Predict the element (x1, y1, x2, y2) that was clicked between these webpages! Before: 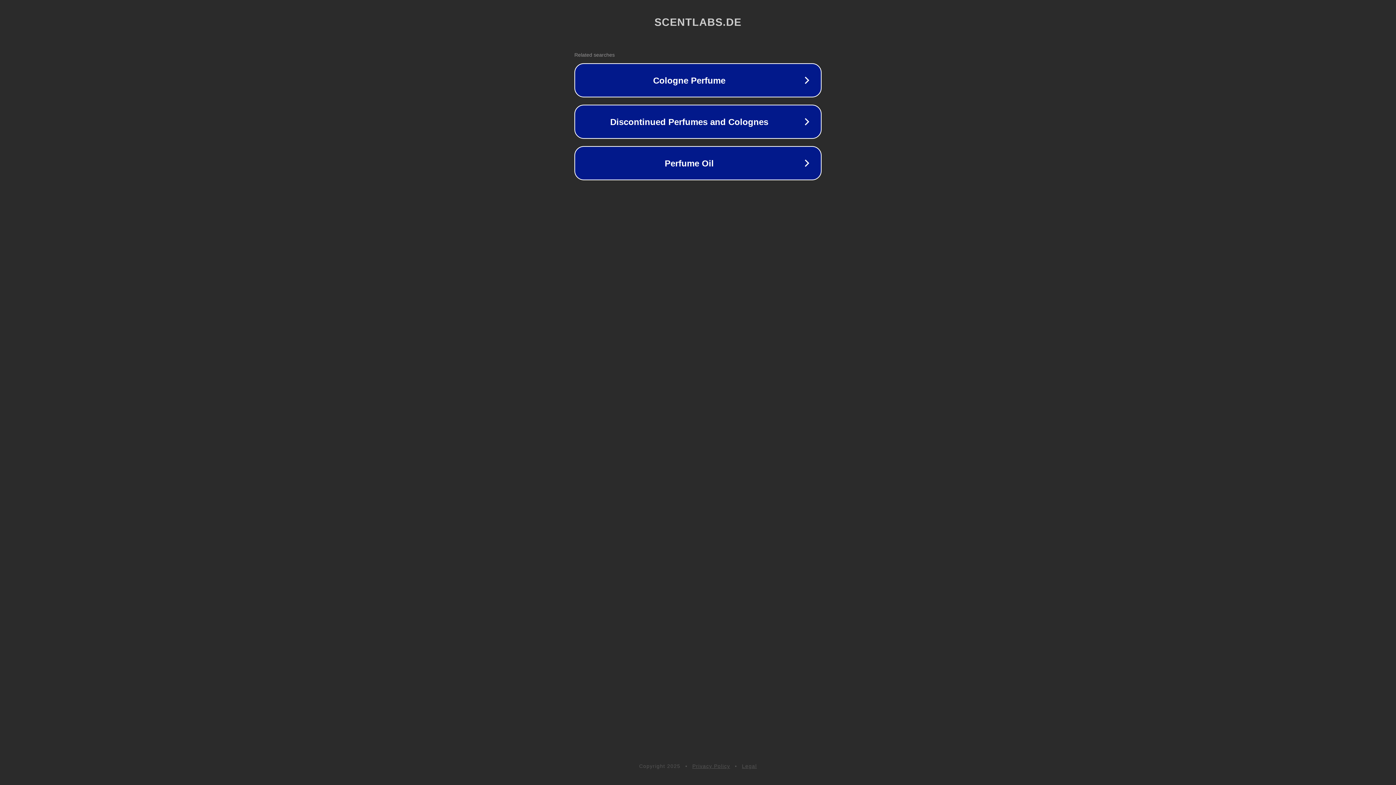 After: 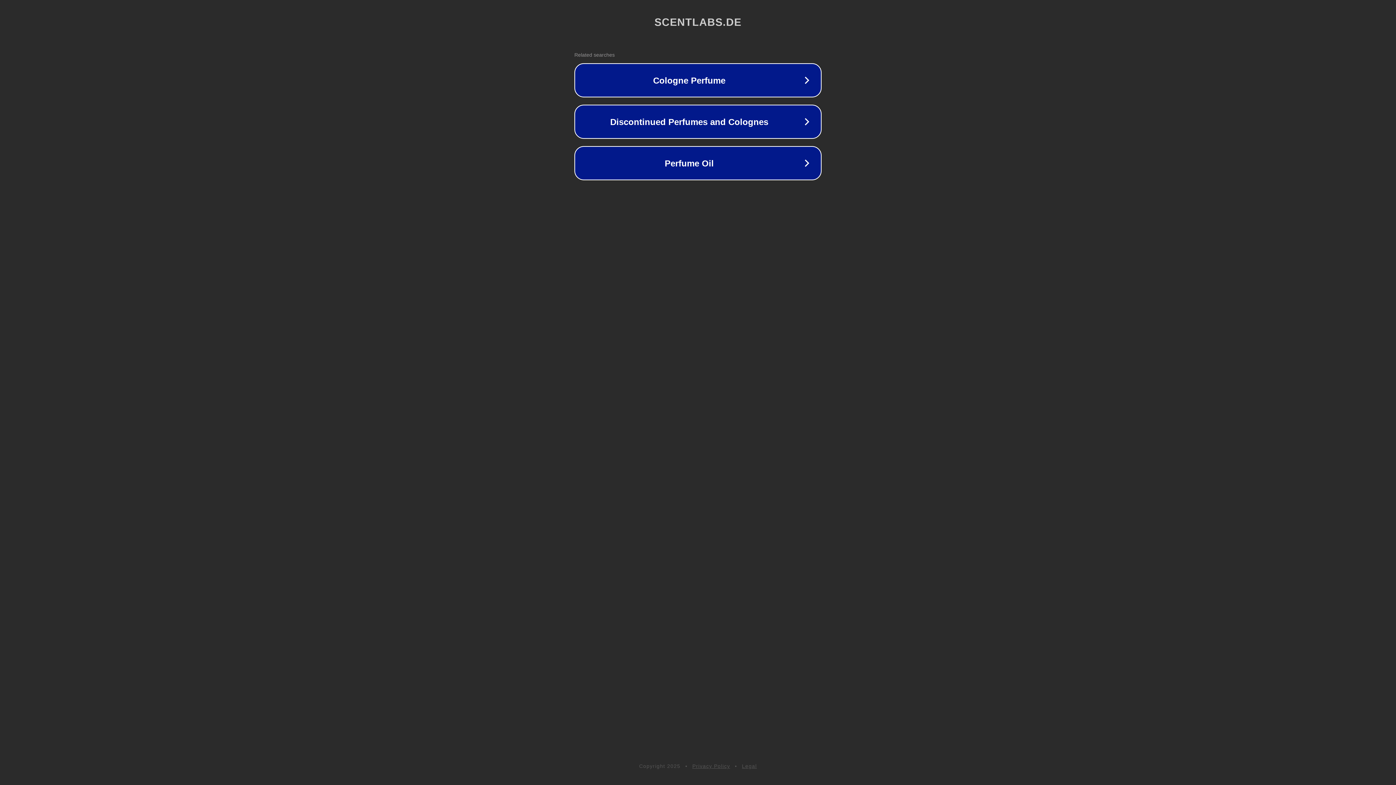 Action: bbox: (692, 763, 730, 769) label: Privacy Policy